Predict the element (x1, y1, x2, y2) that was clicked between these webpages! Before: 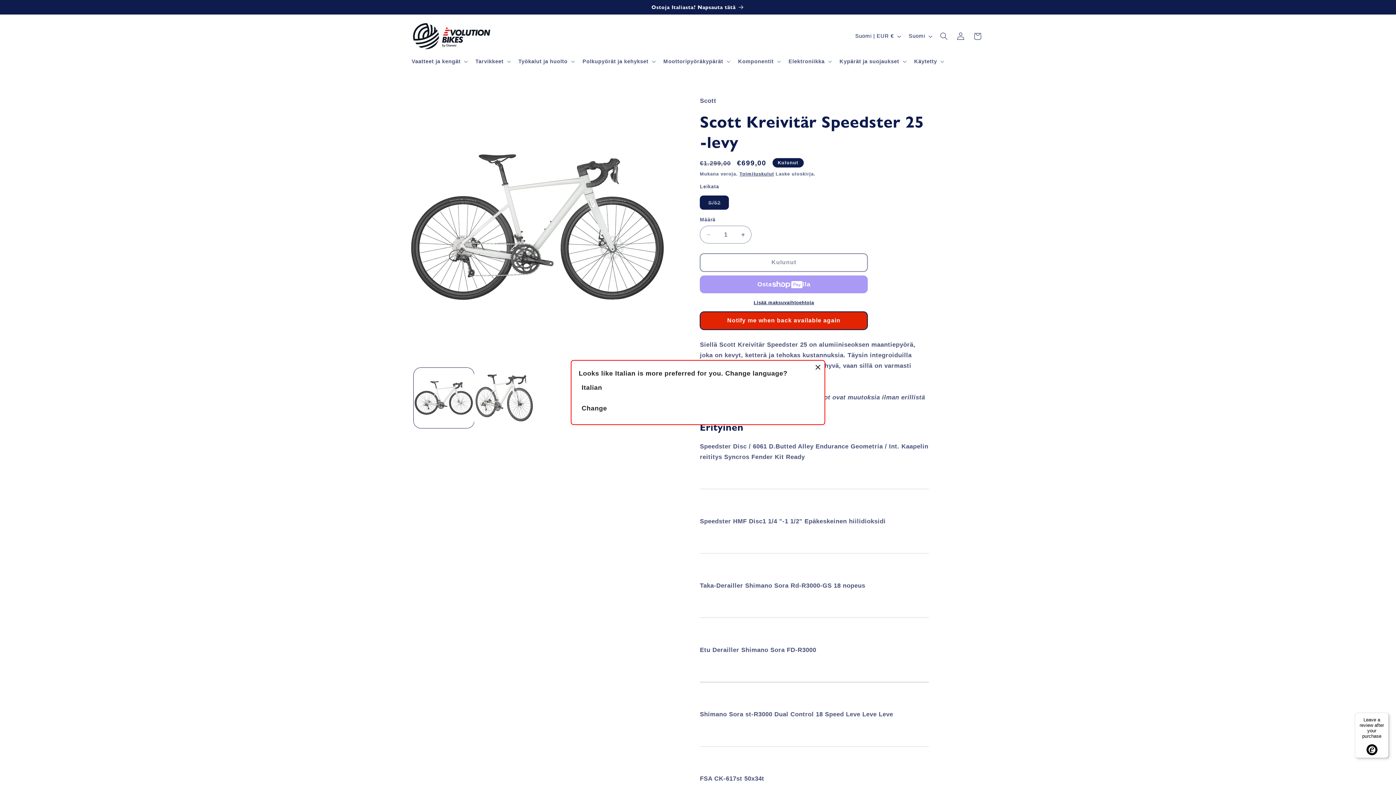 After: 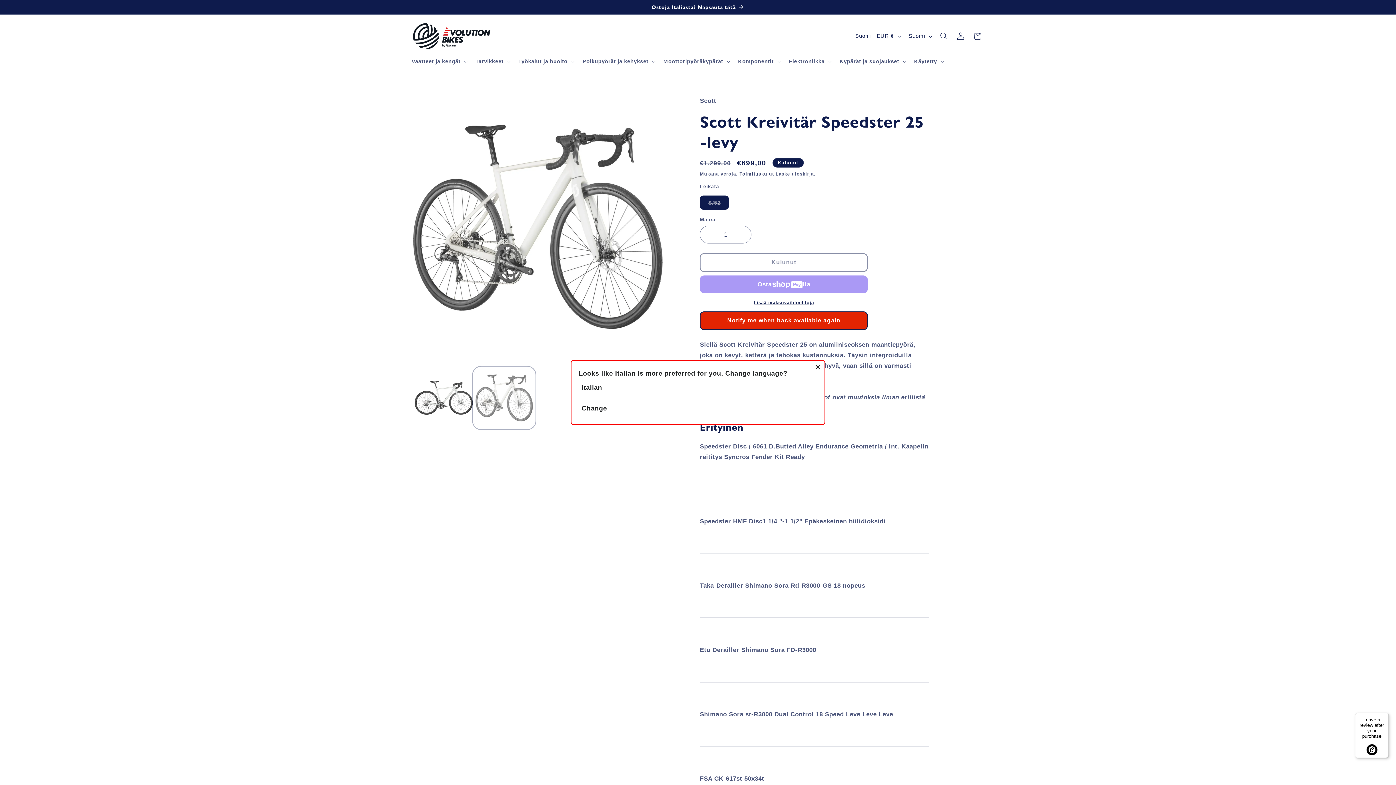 Action: label: Latauskuva 2 Gallerian näkymässä bbox: (474, 367, 534, 428)